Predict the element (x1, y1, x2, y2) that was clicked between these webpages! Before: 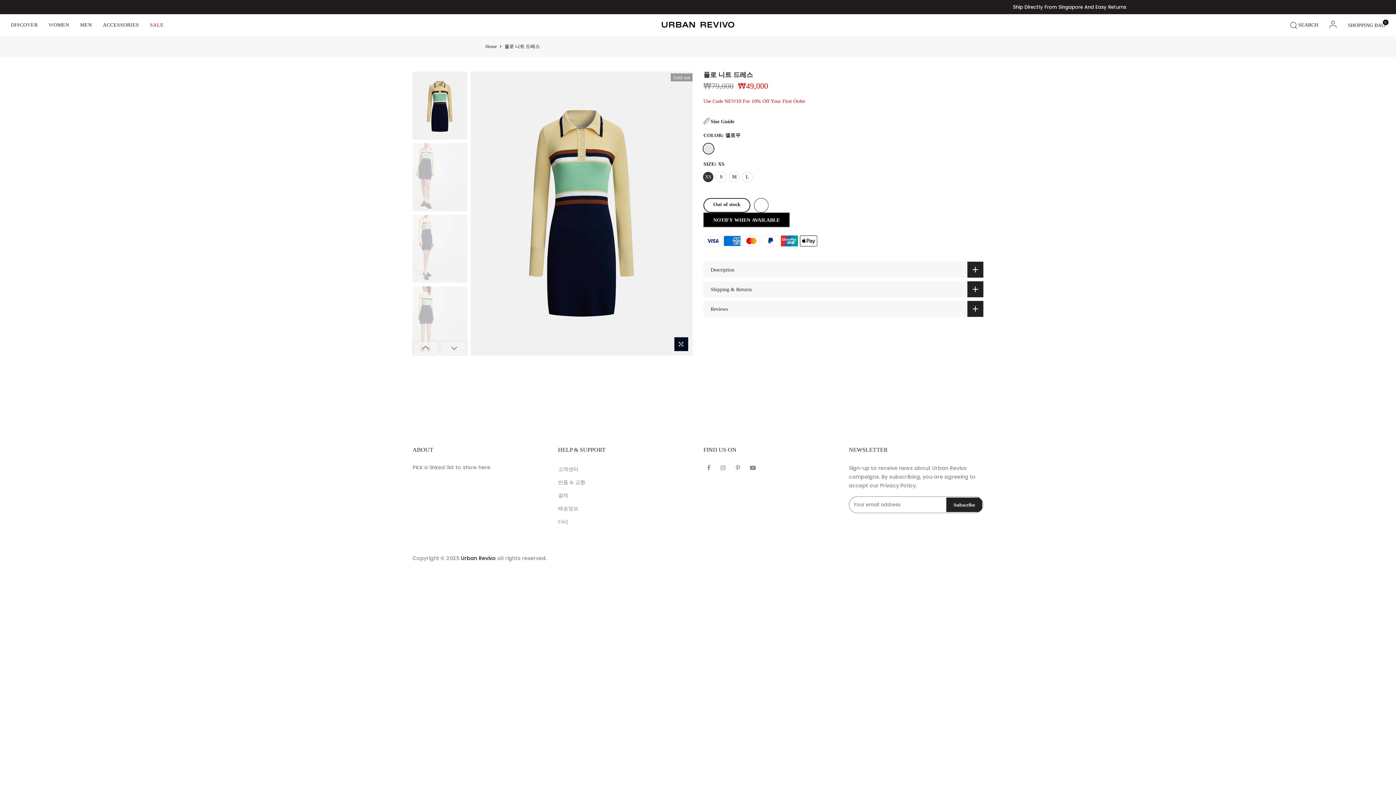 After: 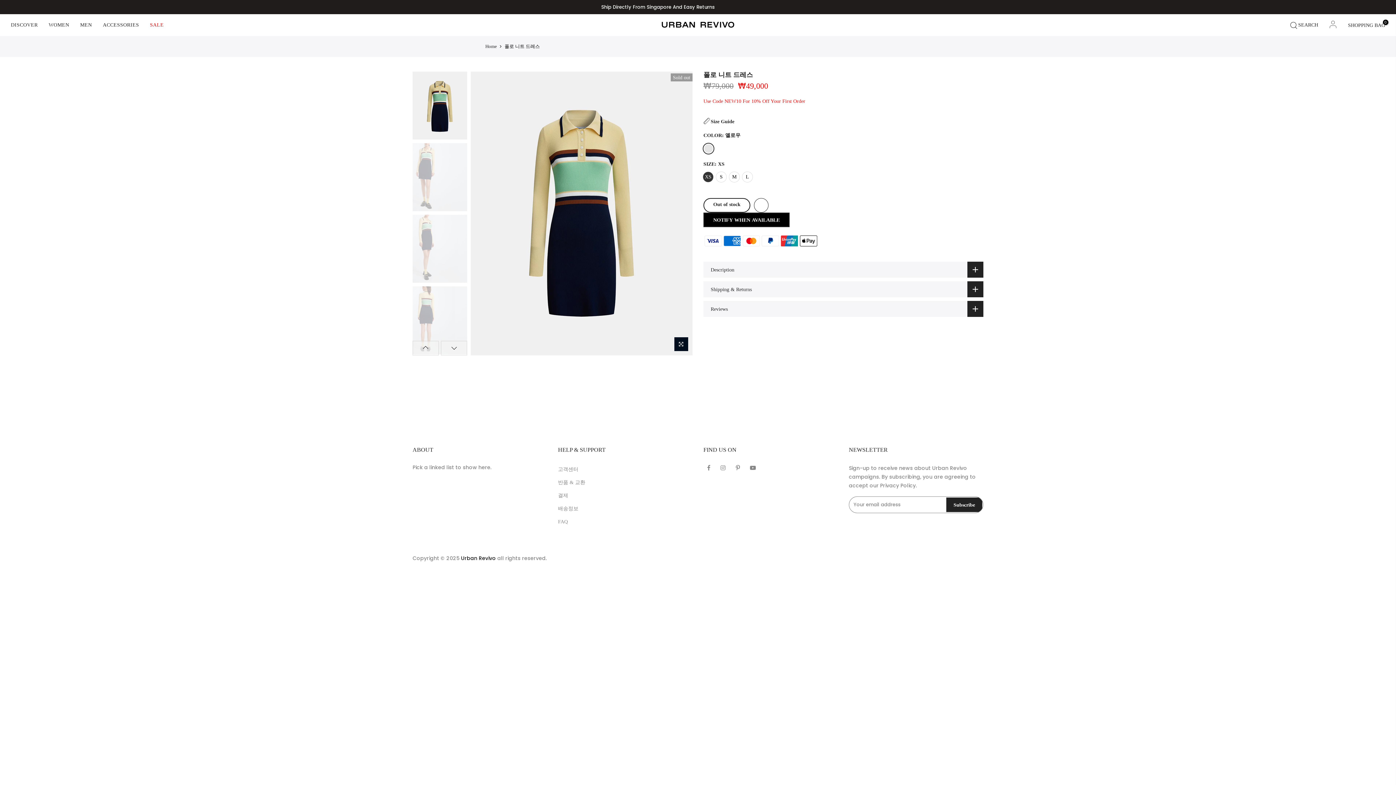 Action: bbox: (1329, 19, 1337, 31)